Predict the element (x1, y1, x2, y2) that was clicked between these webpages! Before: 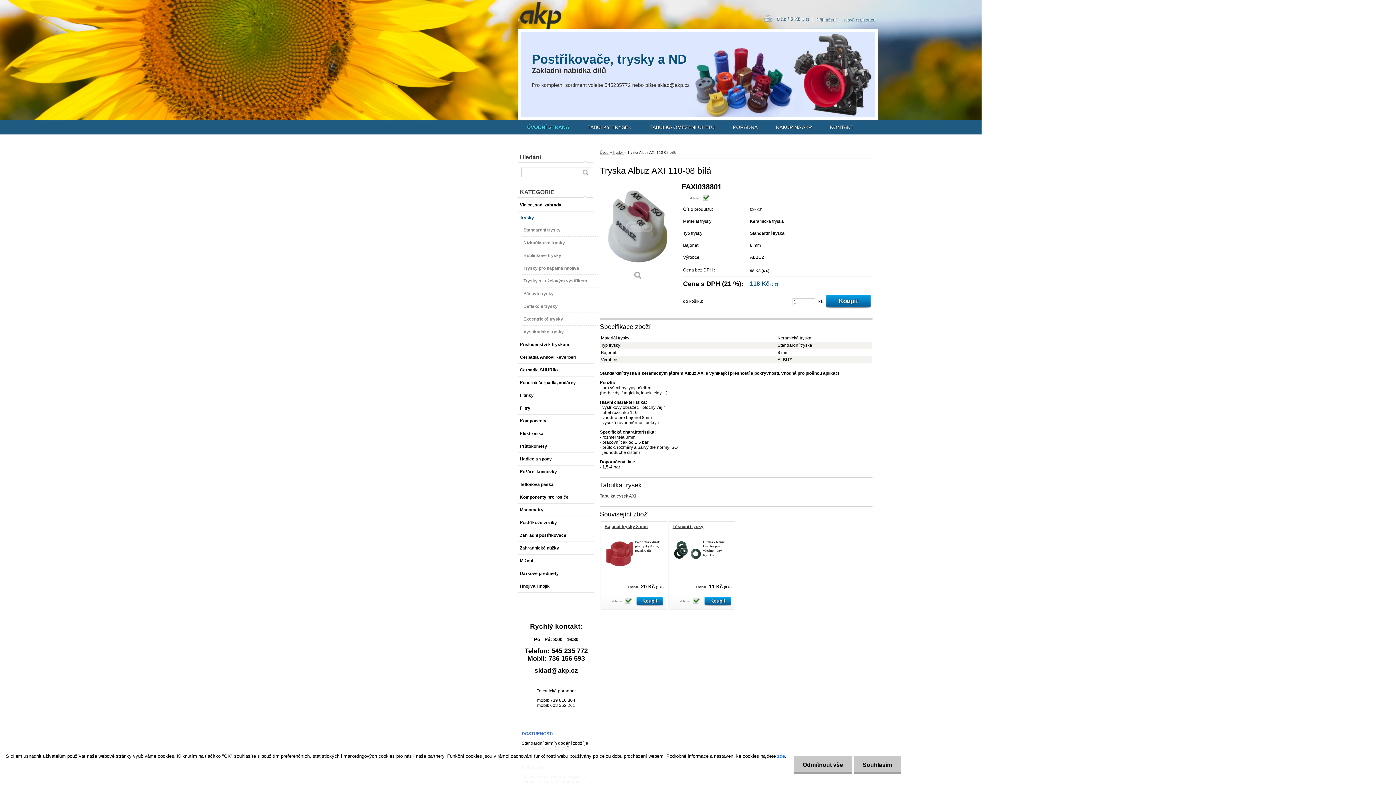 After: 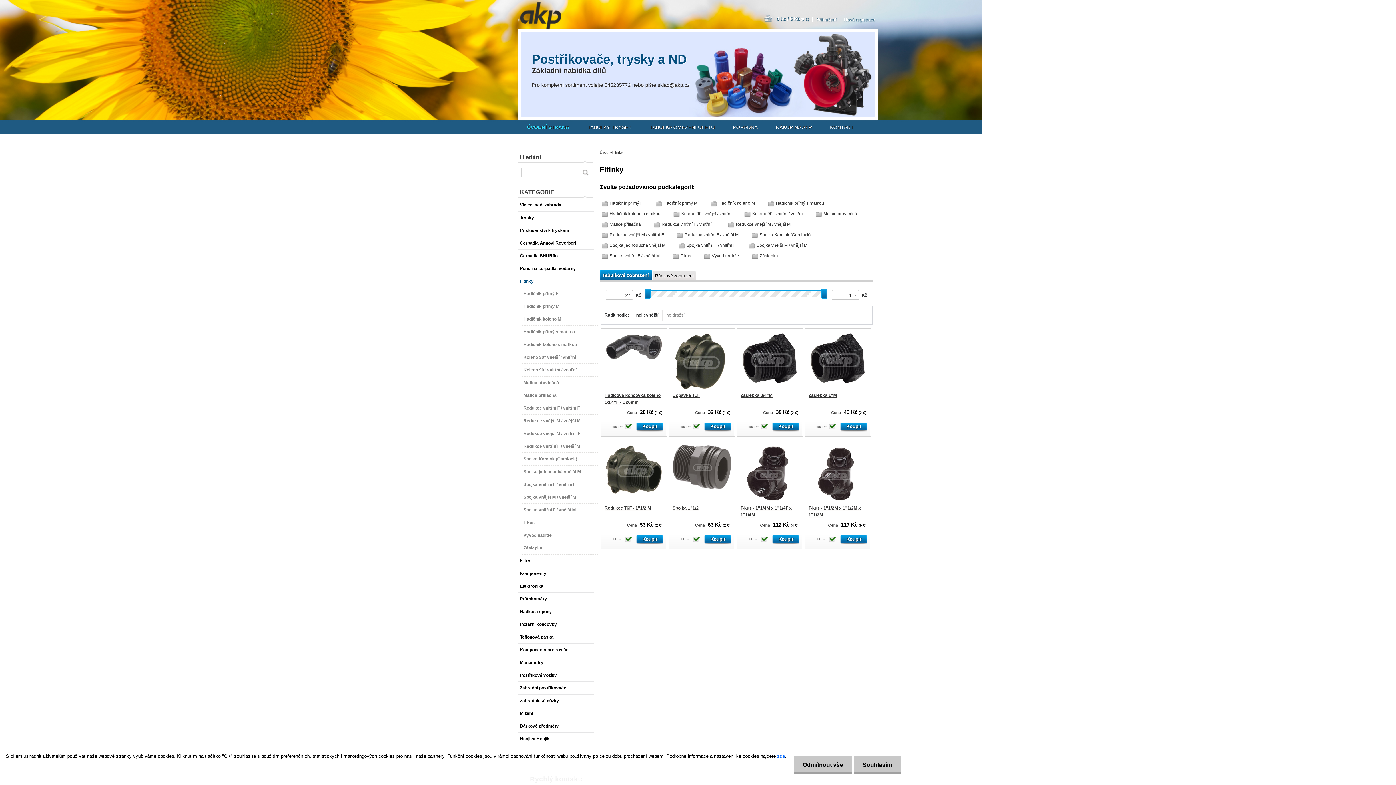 Action: label: Fitinky bbox: (518, 389, 594, 402)